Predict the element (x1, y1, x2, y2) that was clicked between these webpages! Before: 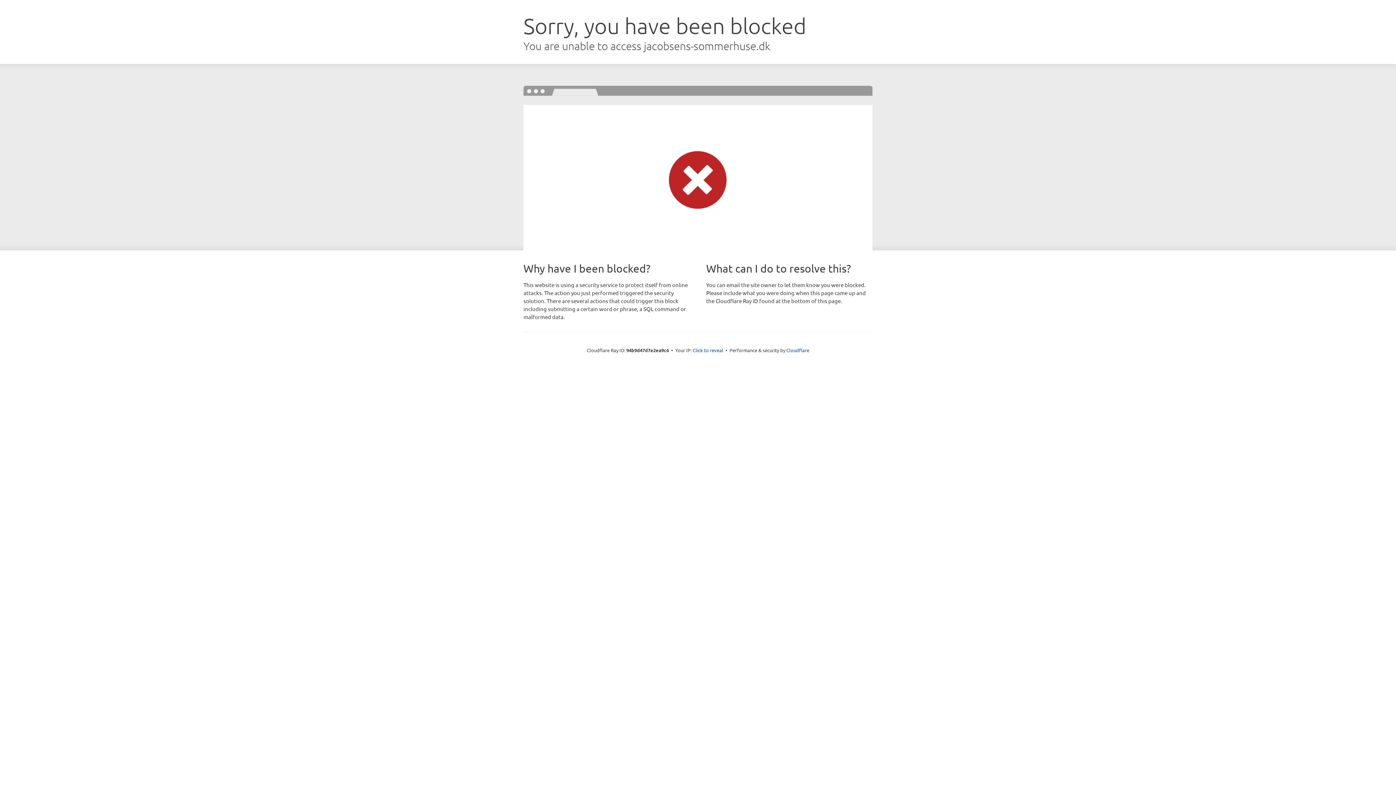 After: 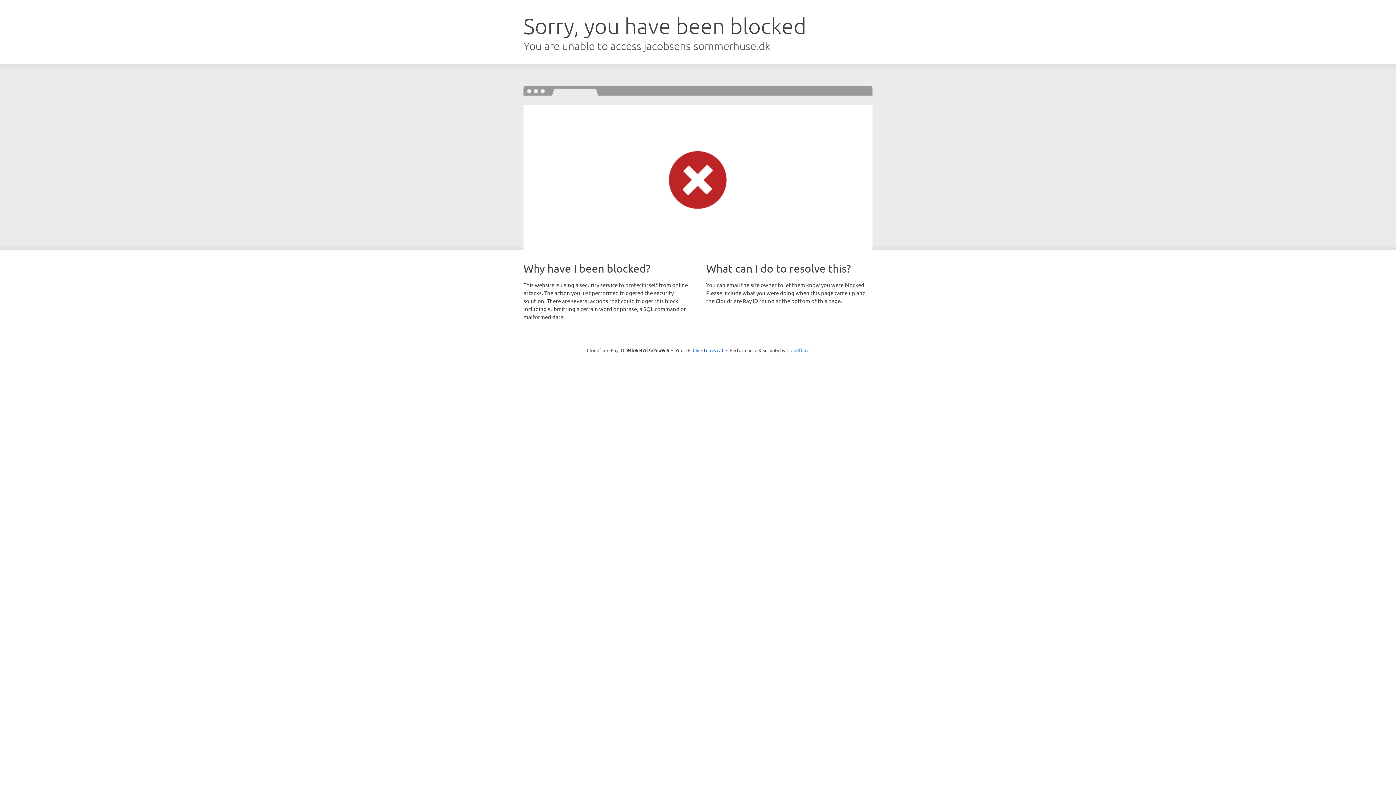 Action: bbox: (786, 347, 809, 353) label: Cloudflare